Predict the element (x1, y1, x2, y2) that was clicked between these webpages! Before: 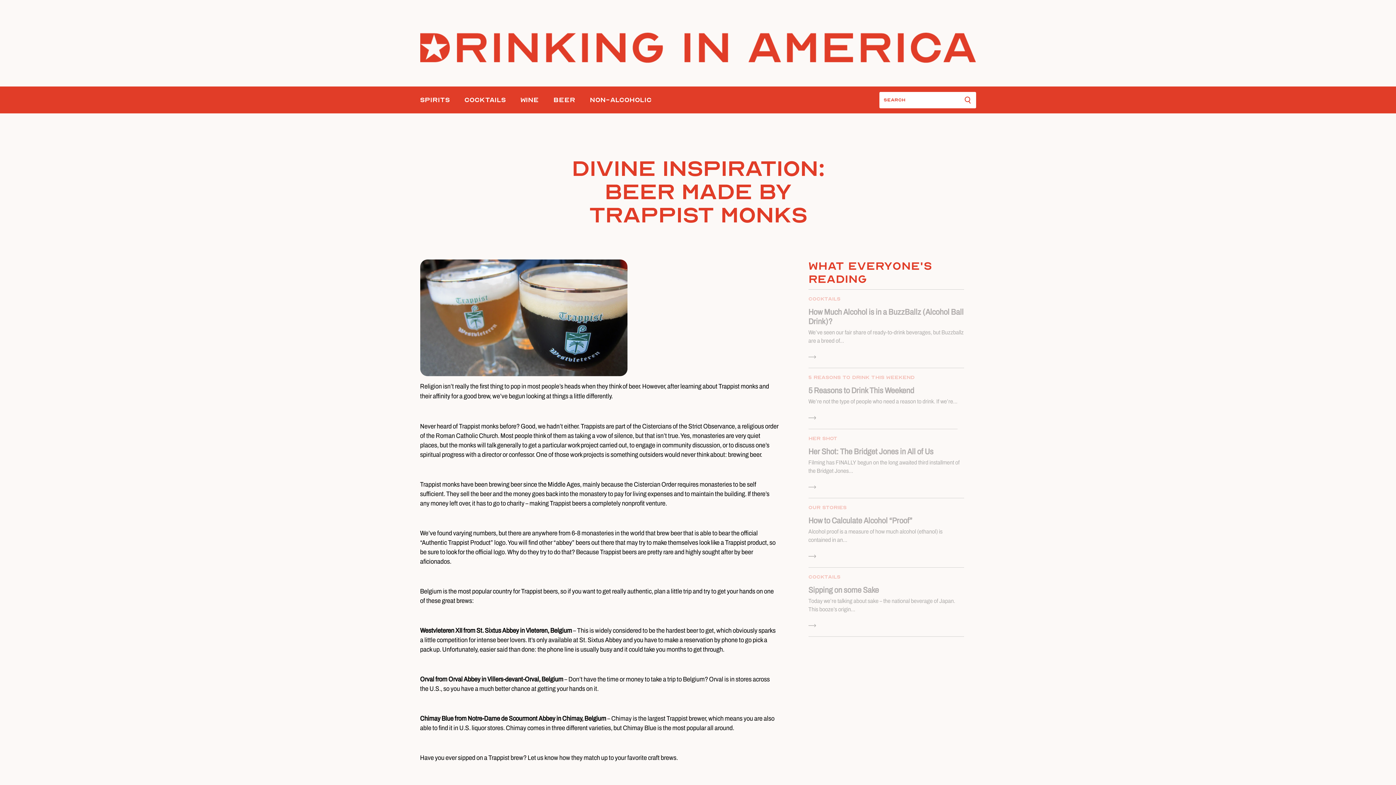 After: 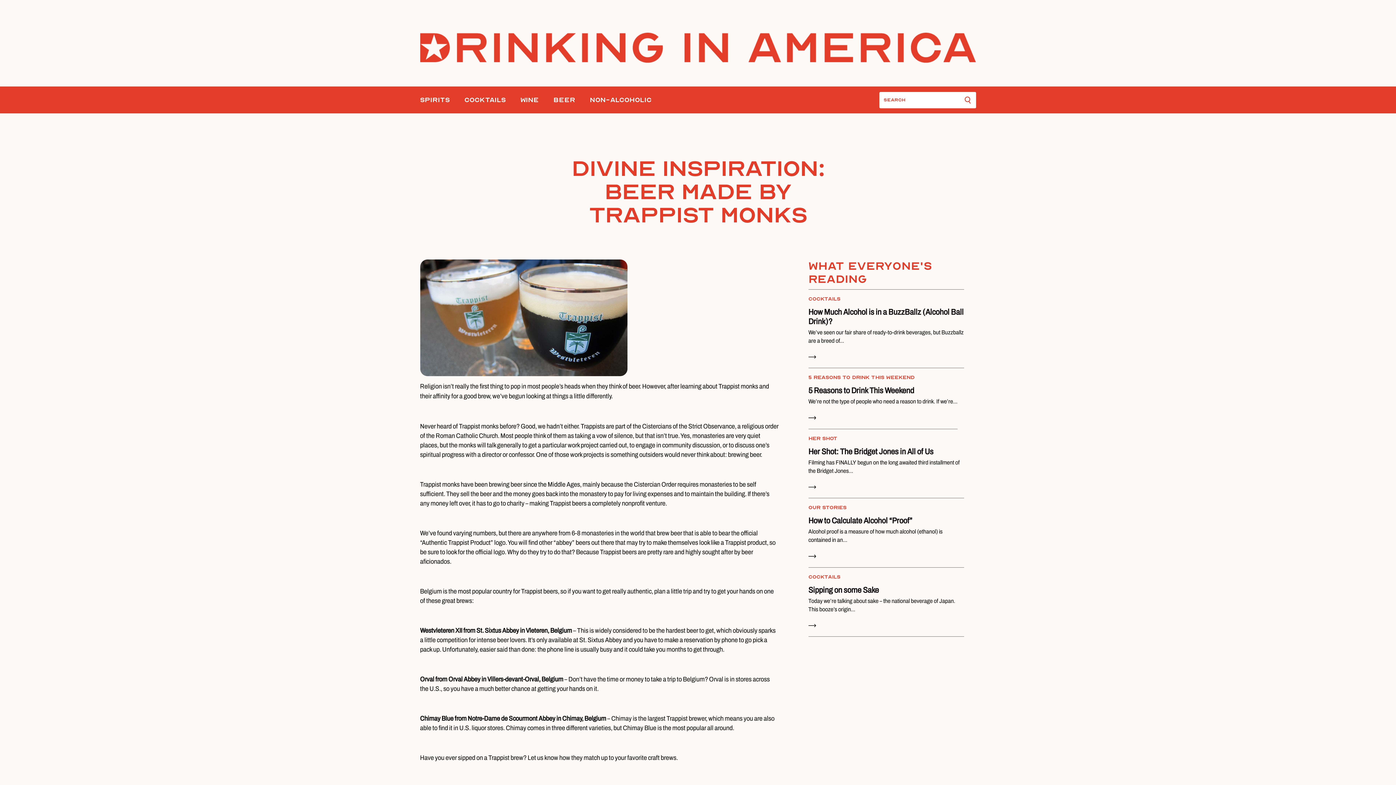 Action: bbox: (959, 92, 976, 108)